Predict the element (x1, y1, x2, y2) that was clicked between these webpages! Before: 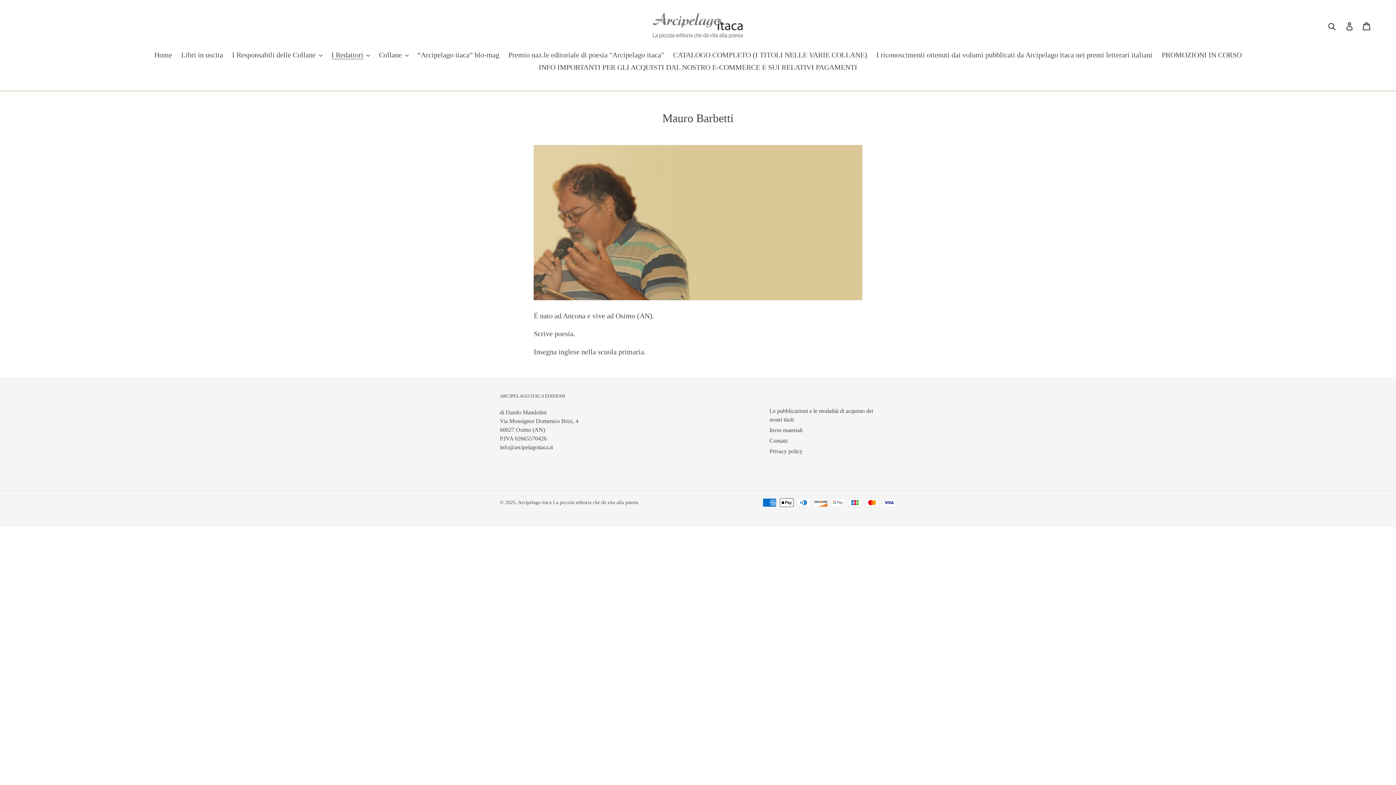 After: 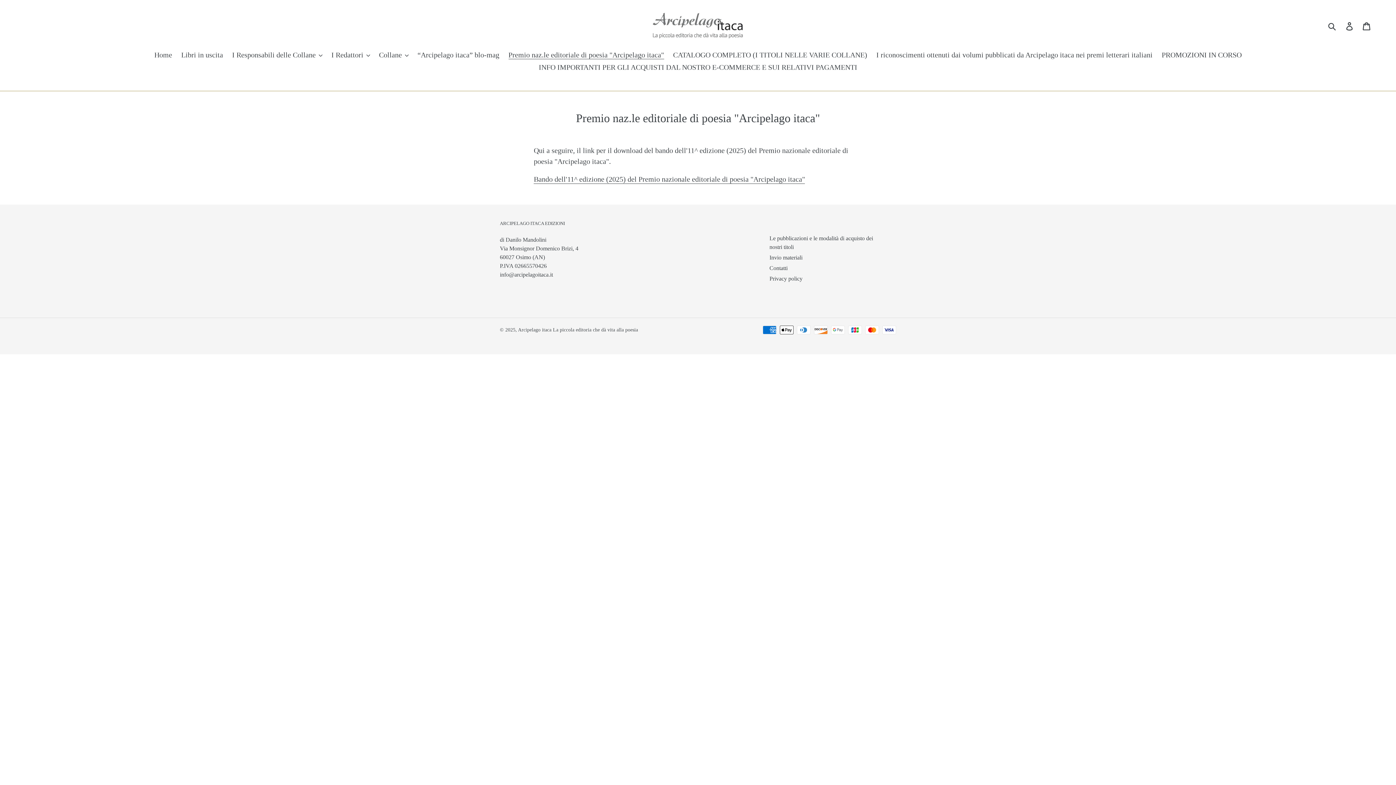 Action: bbox: (504, 49, 667, 61) label: Premio naz.le editoriale di poesia "Arcipelago itaca"